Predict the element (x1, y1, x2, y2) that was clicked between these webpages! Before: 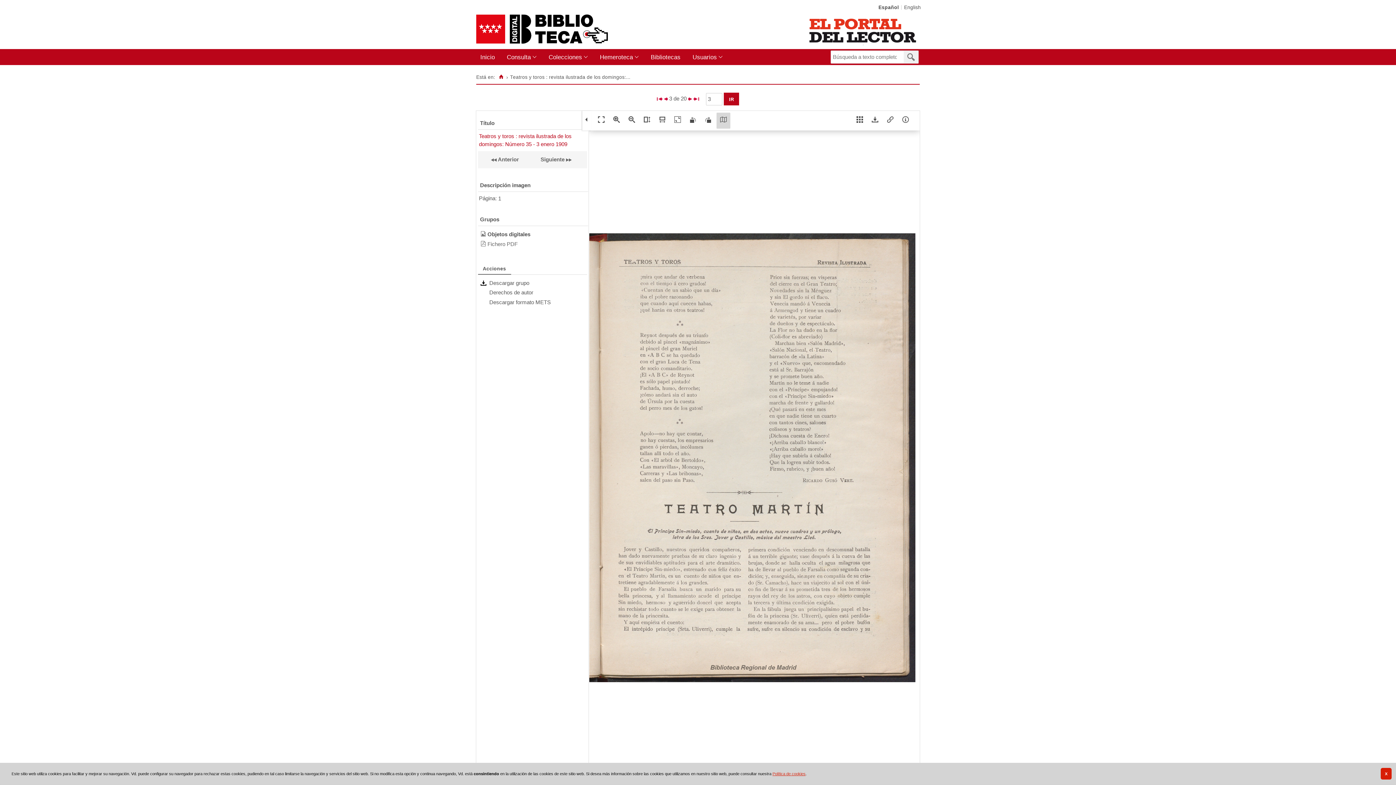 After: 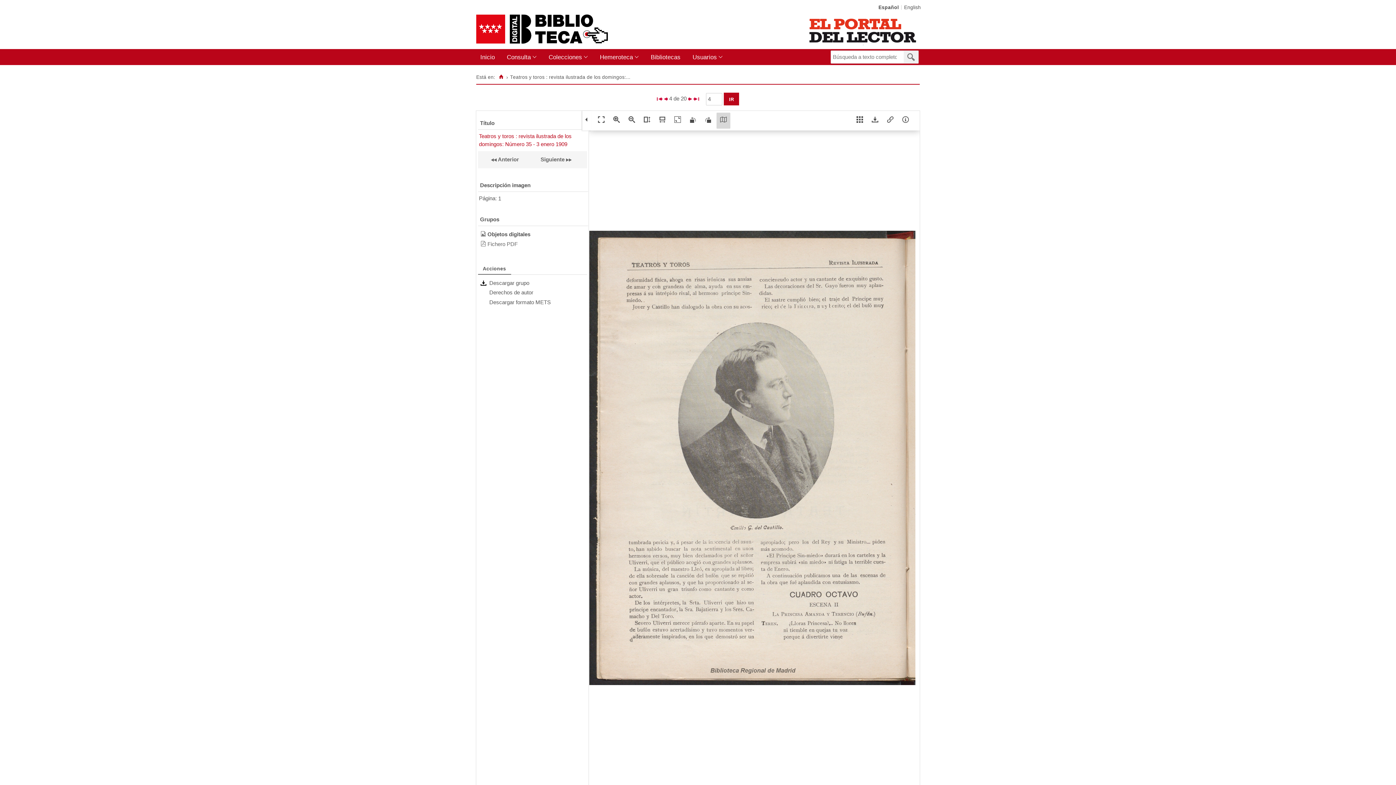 Action: bbox: (688, 95, 692, 101)